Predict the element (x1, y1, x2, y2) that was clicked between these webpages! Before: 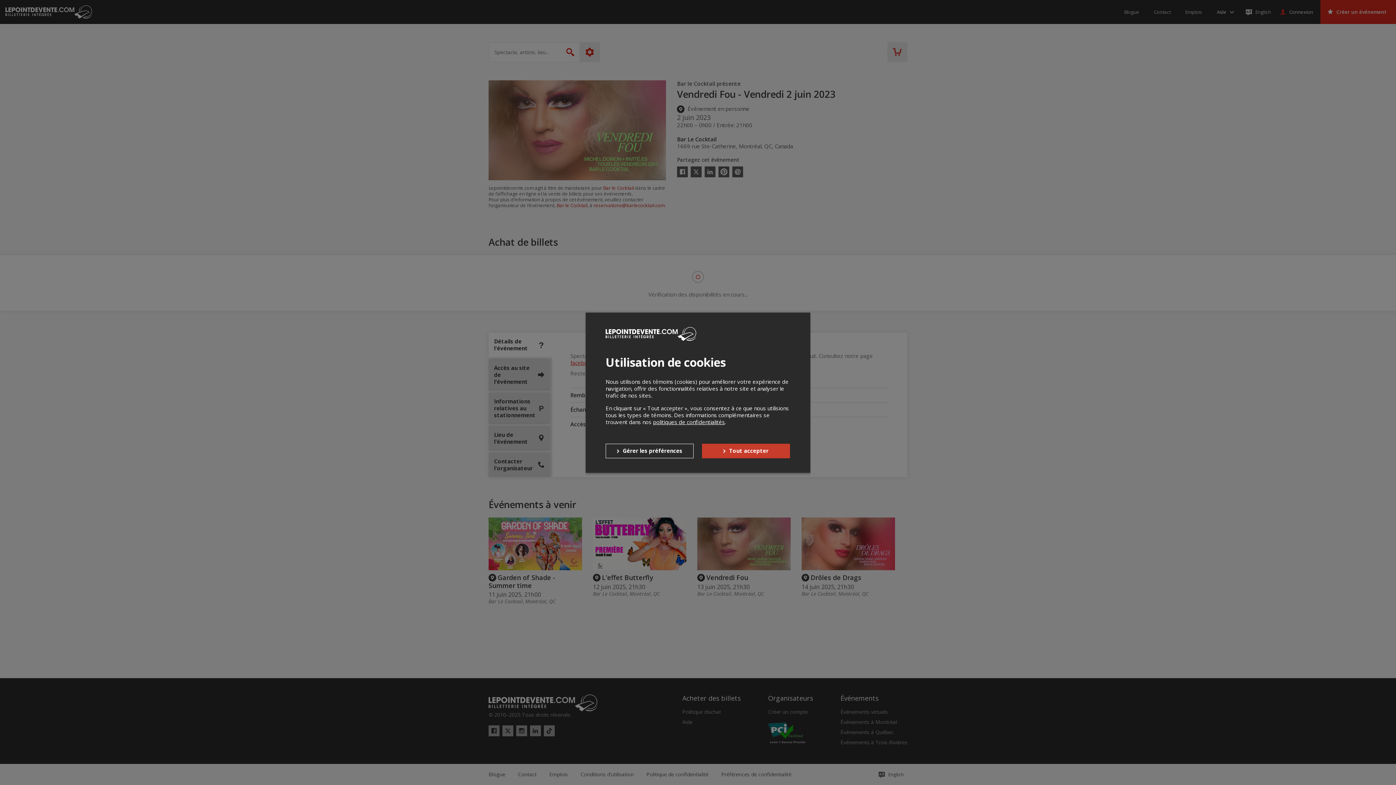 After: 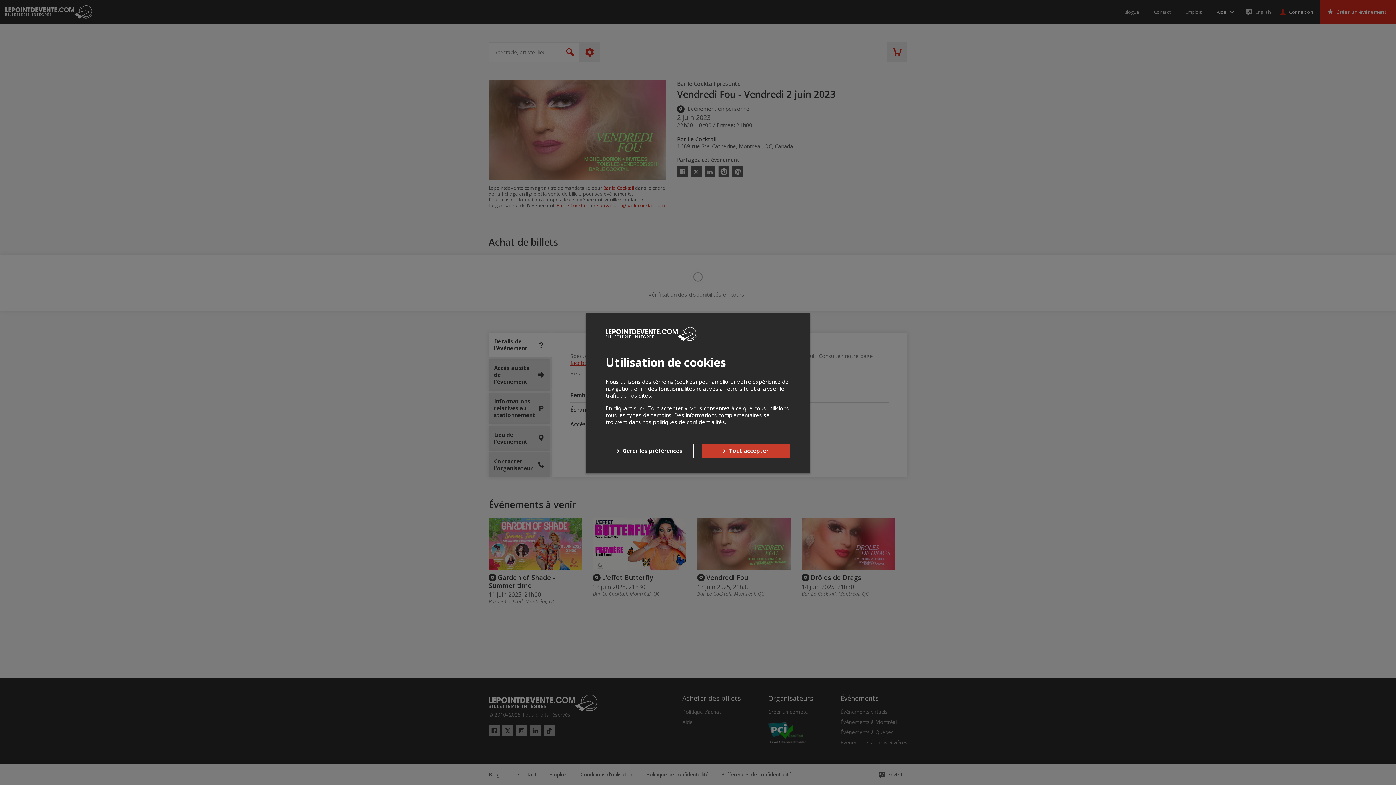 Action: label: politiques de confidentialités bbox: (653, 418, 725, 425)